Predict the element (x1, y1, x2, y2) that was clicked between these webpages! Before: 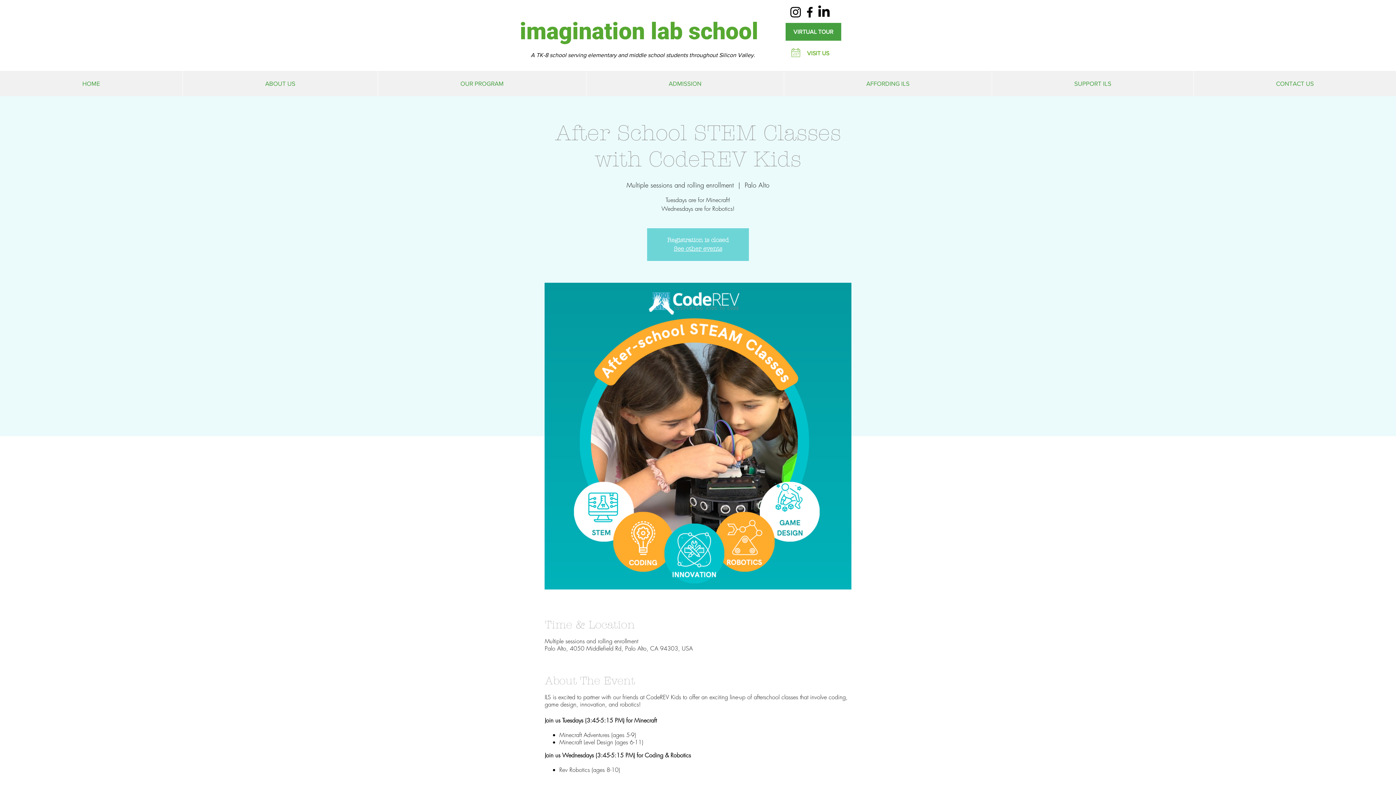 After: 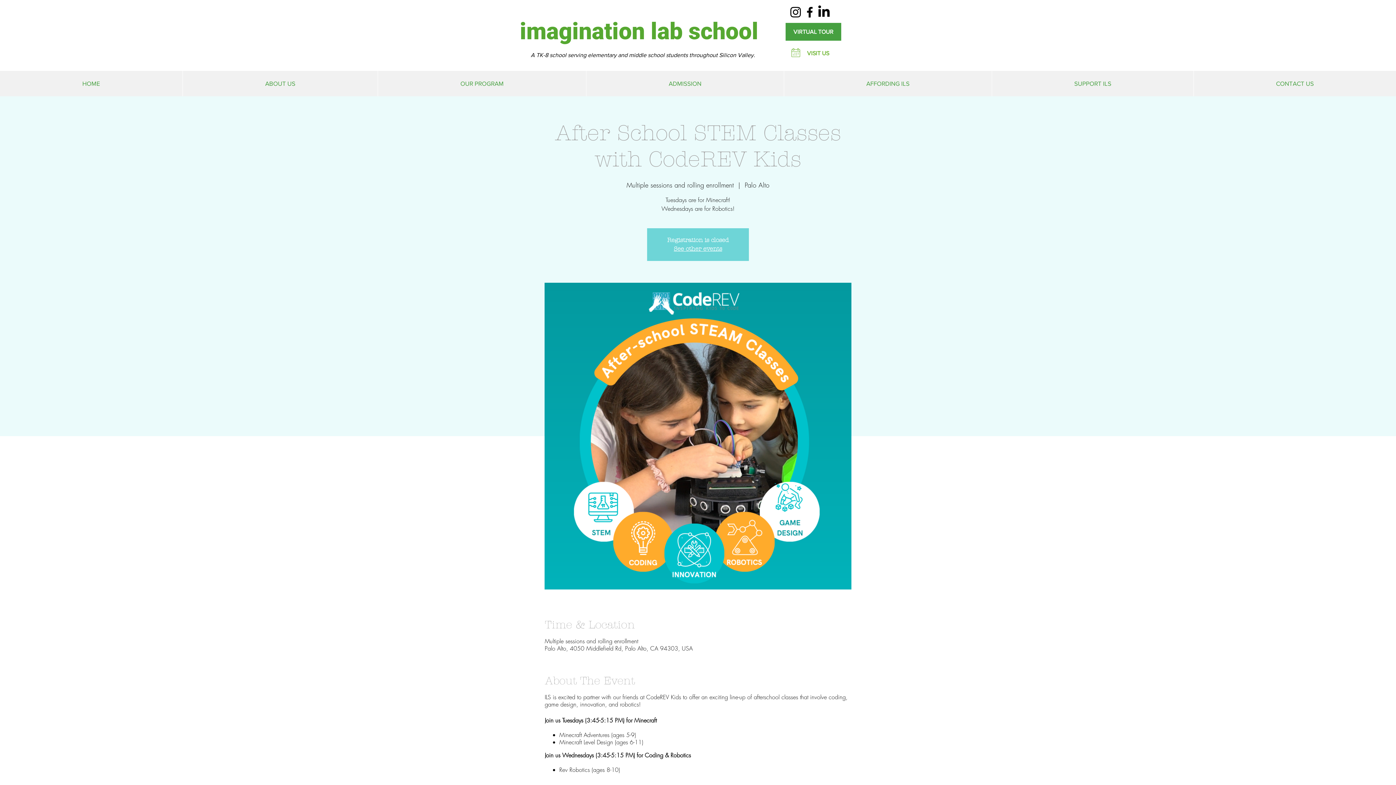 Action: bbox: (788, 5, 802, 19) label: Instagram